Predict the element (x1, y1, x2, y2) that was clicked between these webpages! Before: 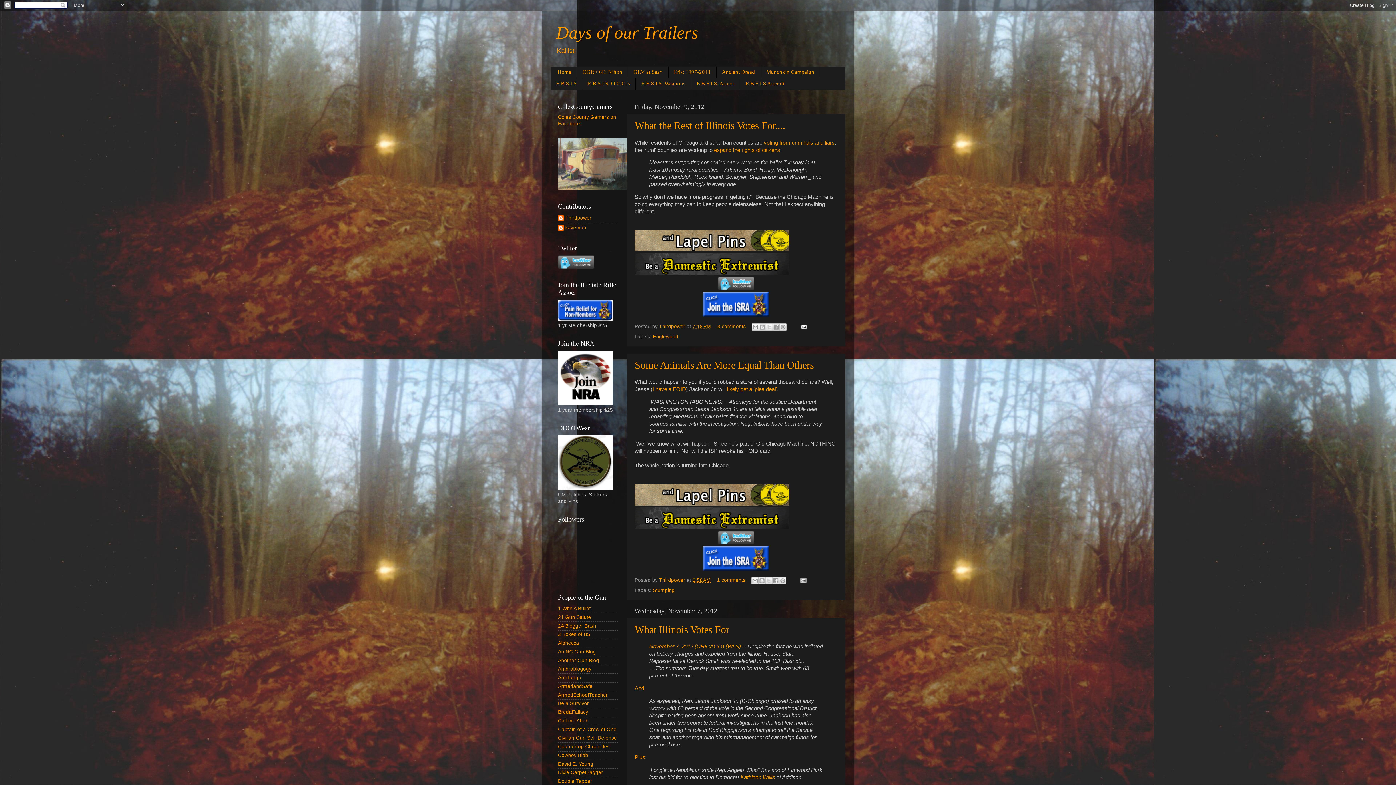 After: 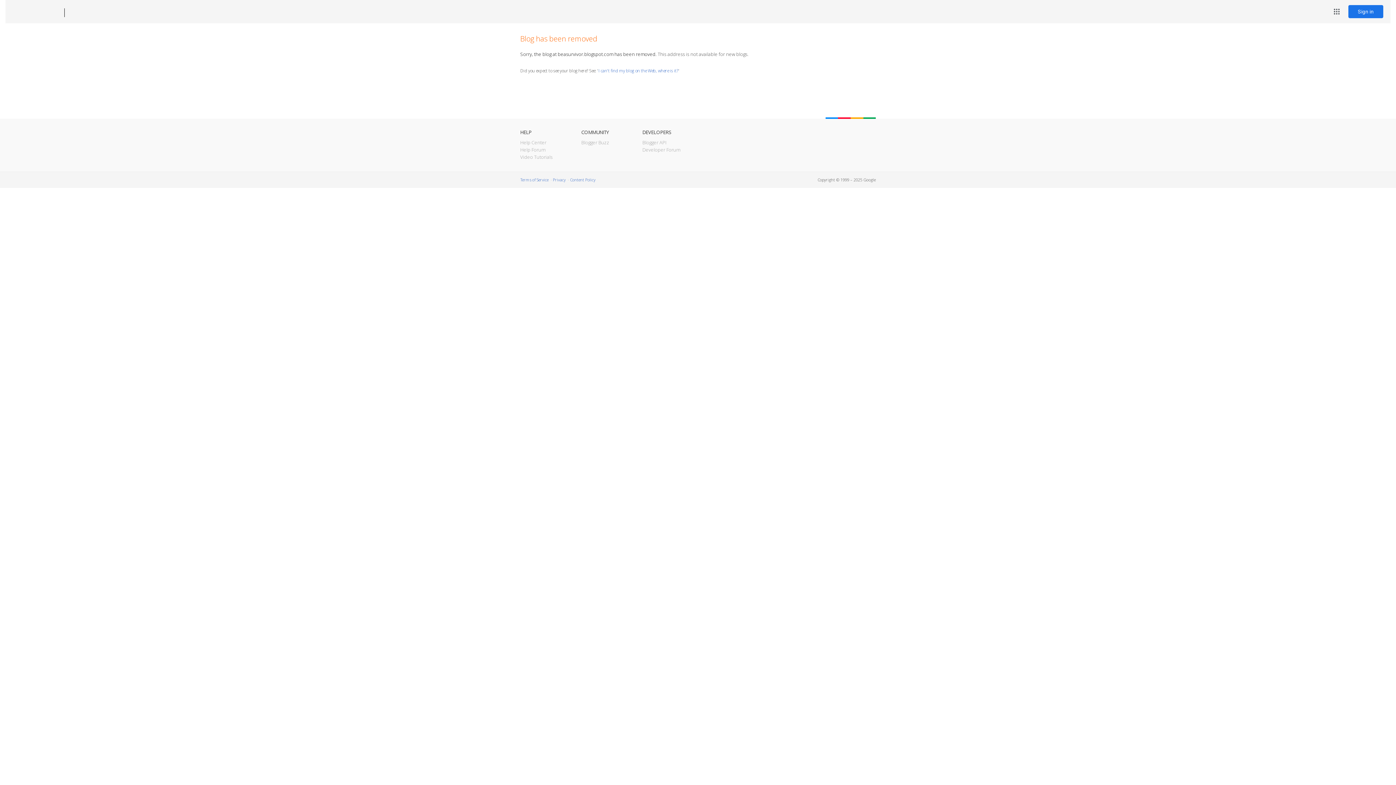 Action: bbox: (558, 701, 589, 706) label: Be a Survivor